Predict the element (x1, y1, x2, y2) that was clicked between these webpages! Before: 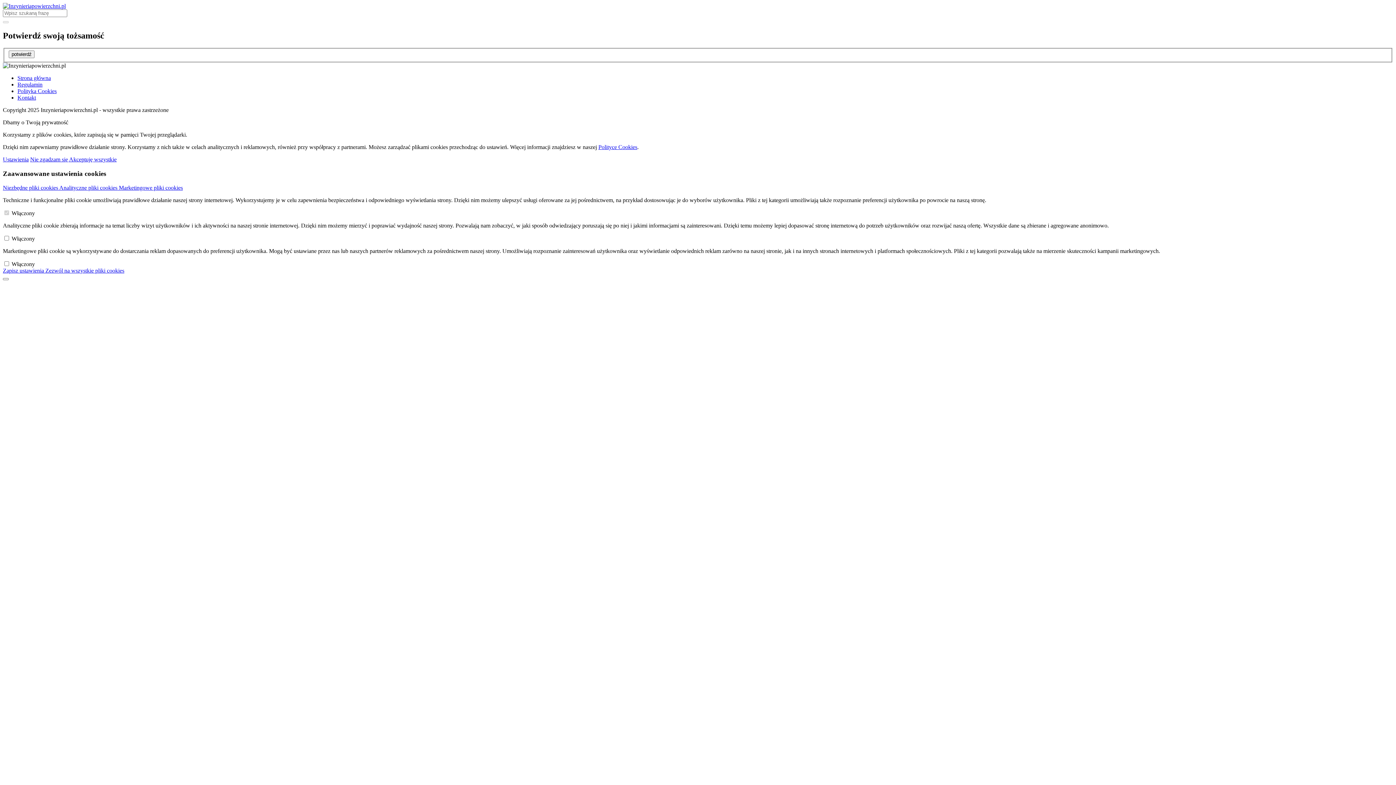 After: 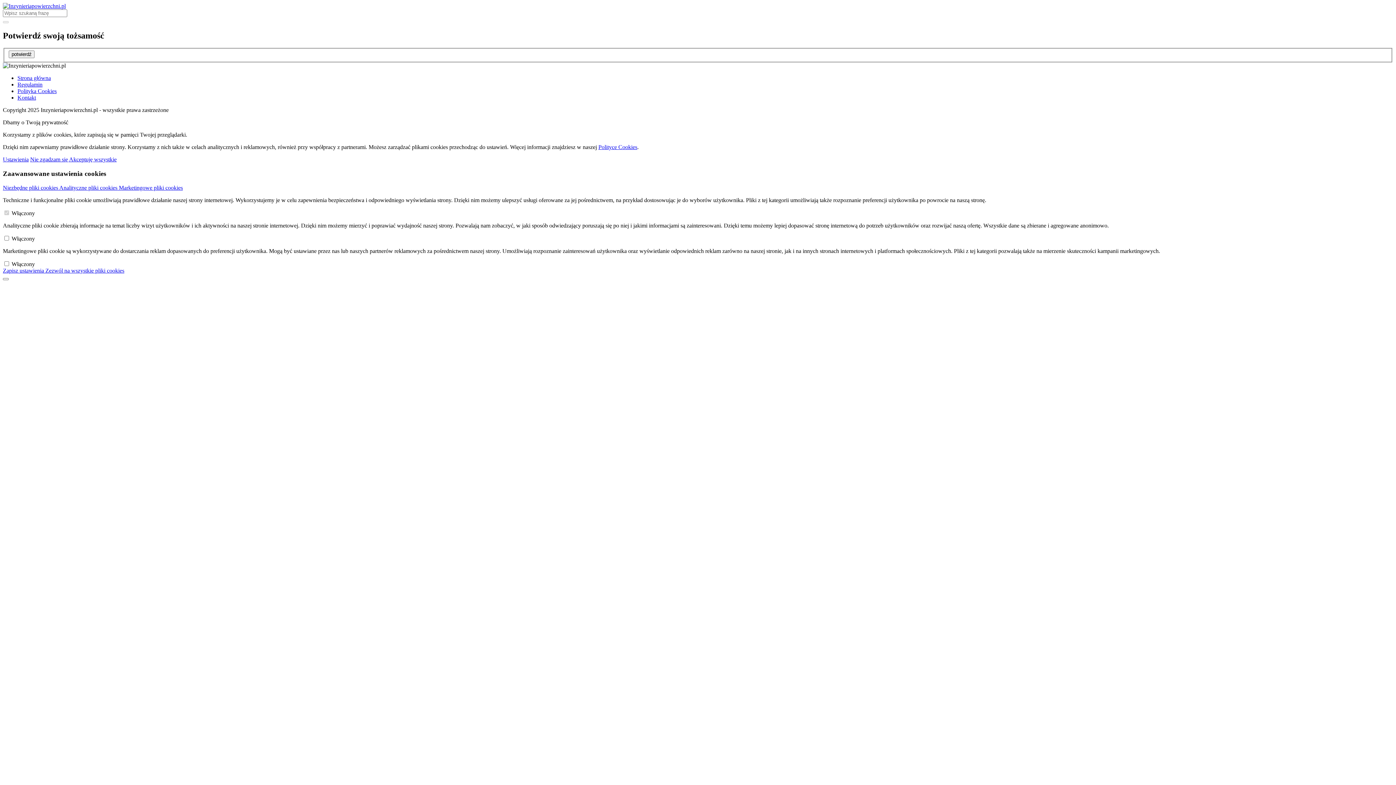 Action: bbox: (17, 94, 36, 100) label: Kontakt